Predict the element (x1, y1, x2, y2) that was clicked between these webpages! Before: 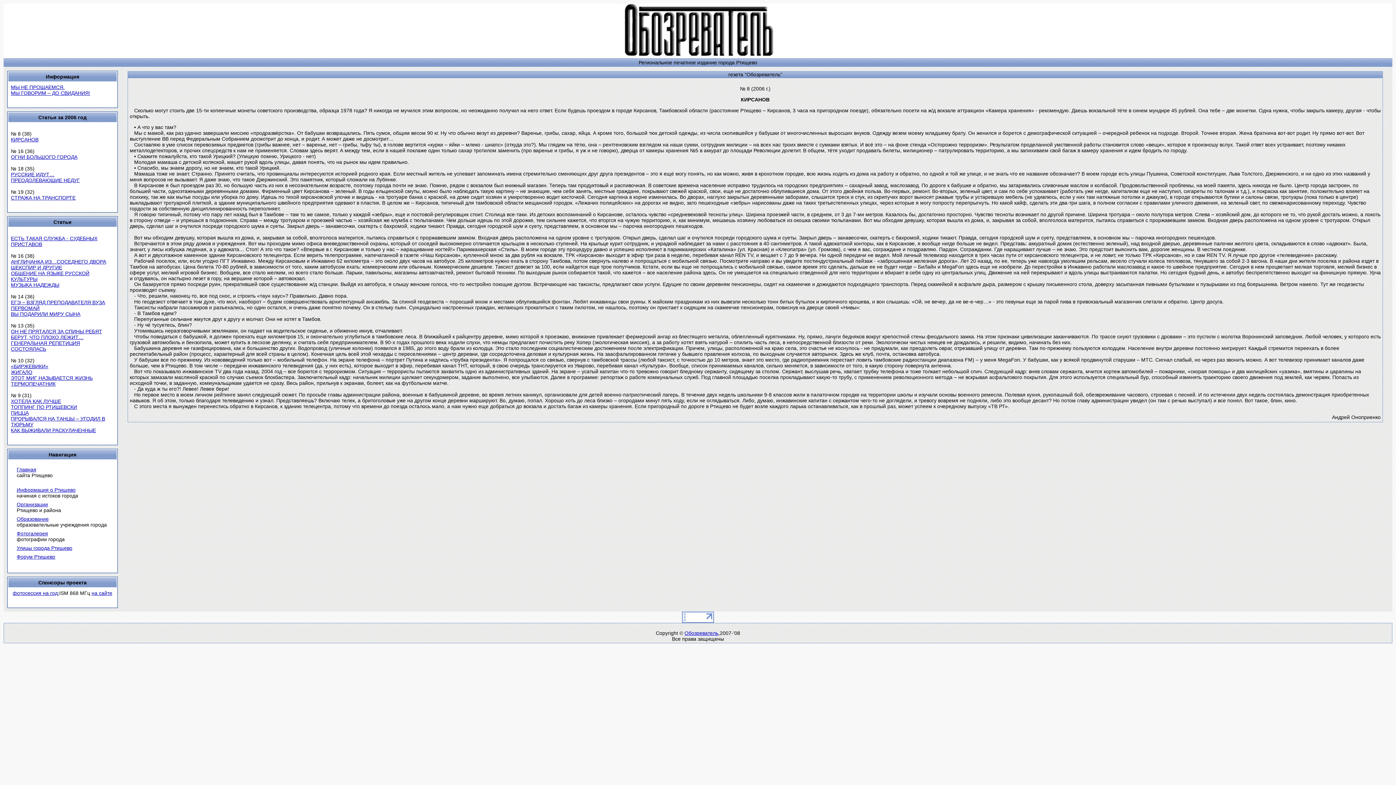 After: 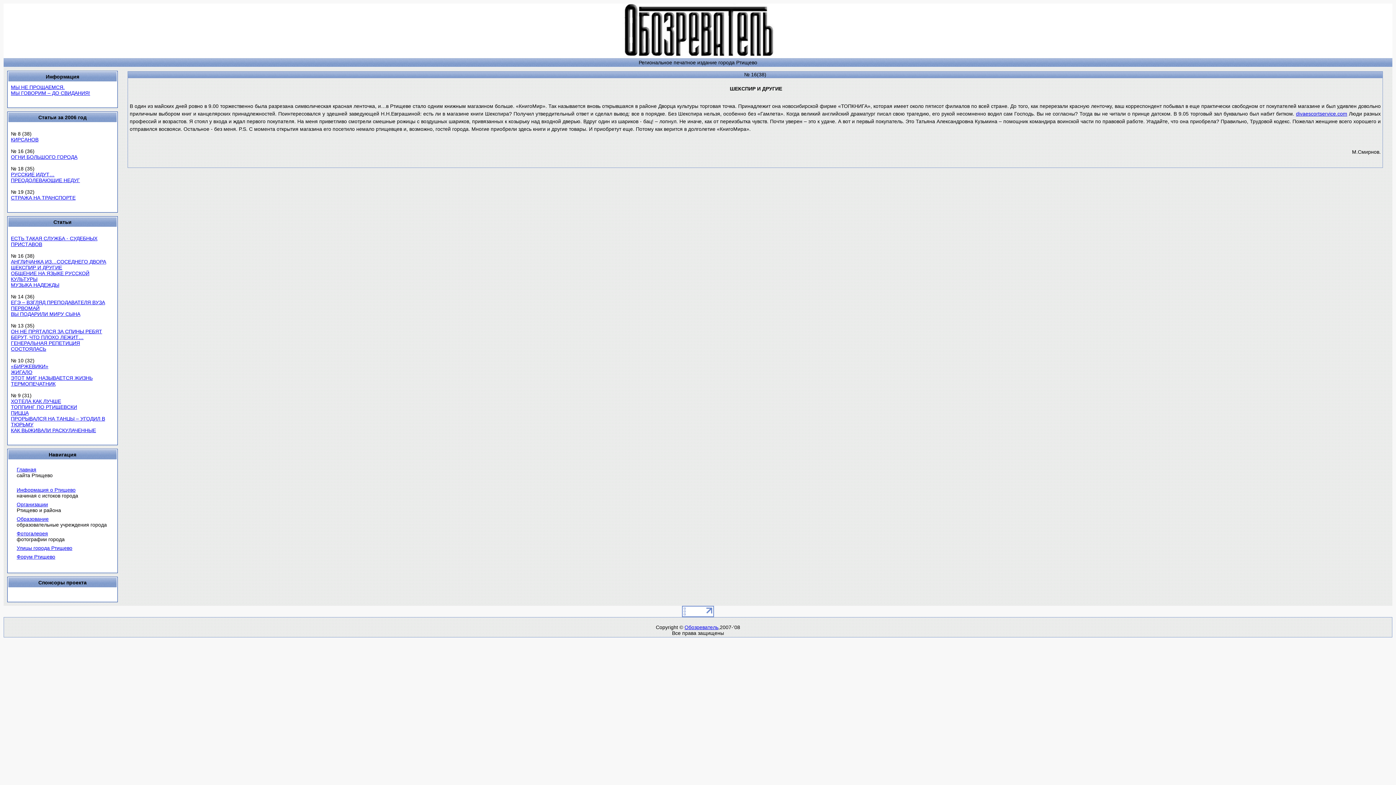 Action: label: ШЕКСПИР И ДРУГИЕ bbox: (10, 264, 62, 270)